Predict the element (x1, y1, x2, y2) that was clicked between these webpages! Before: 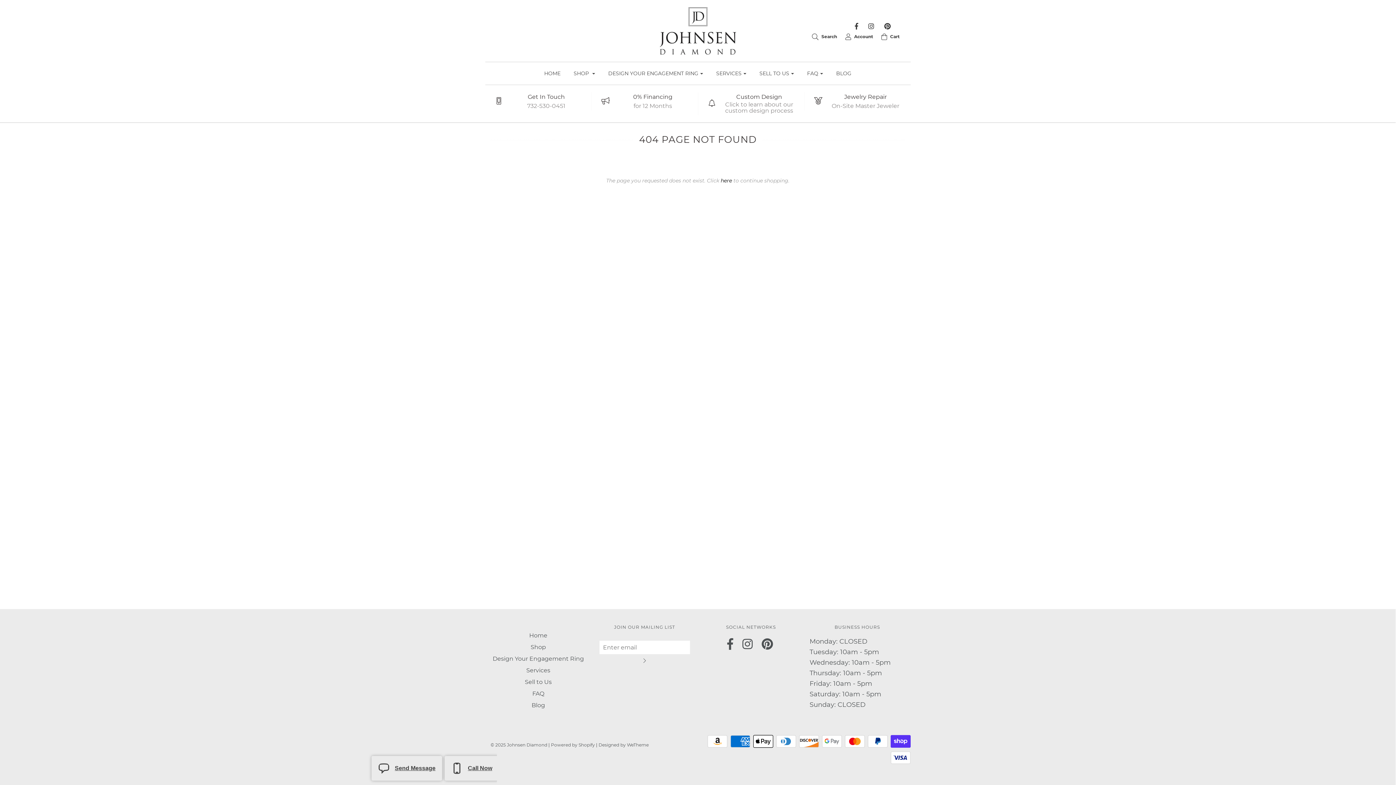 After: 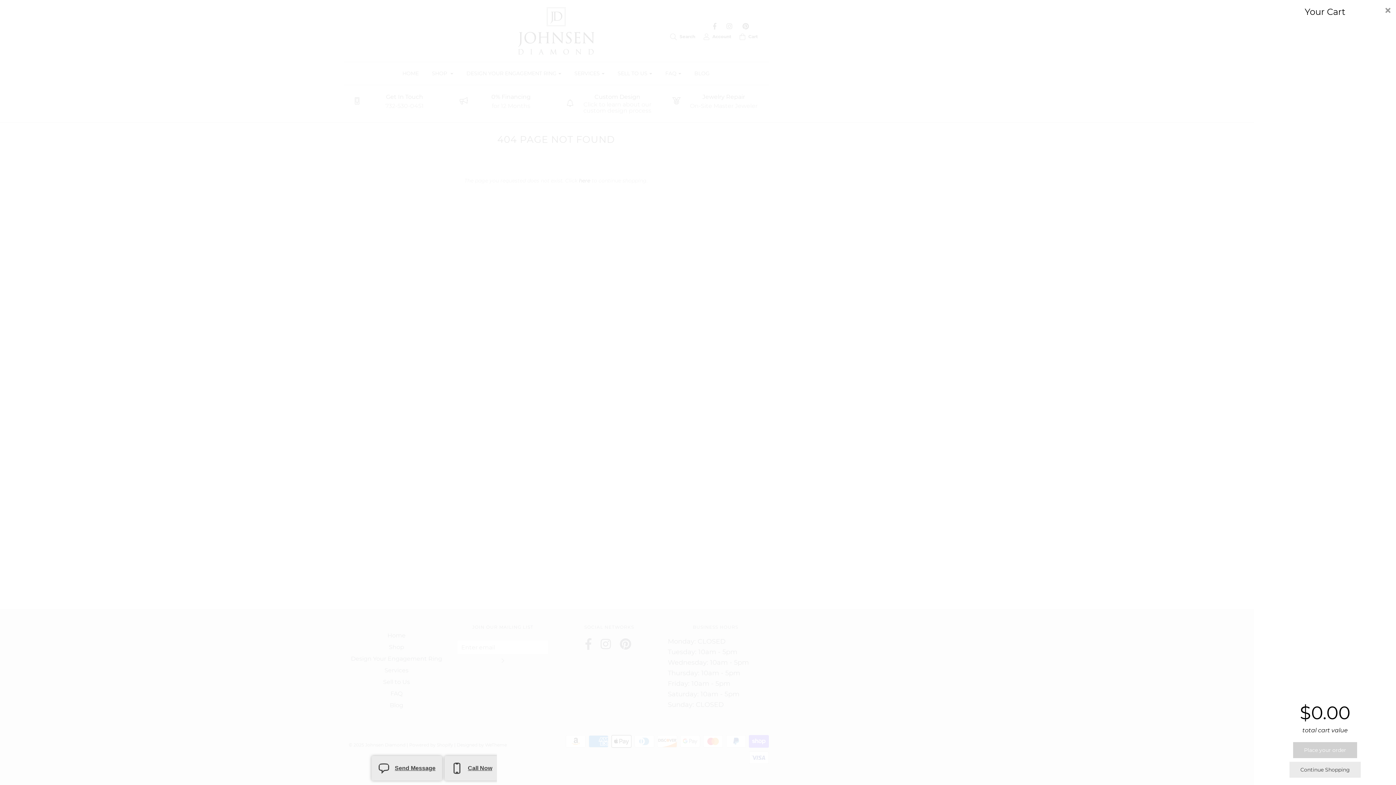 Action: bbox: (874, 33, 899, 40) label:  Cart